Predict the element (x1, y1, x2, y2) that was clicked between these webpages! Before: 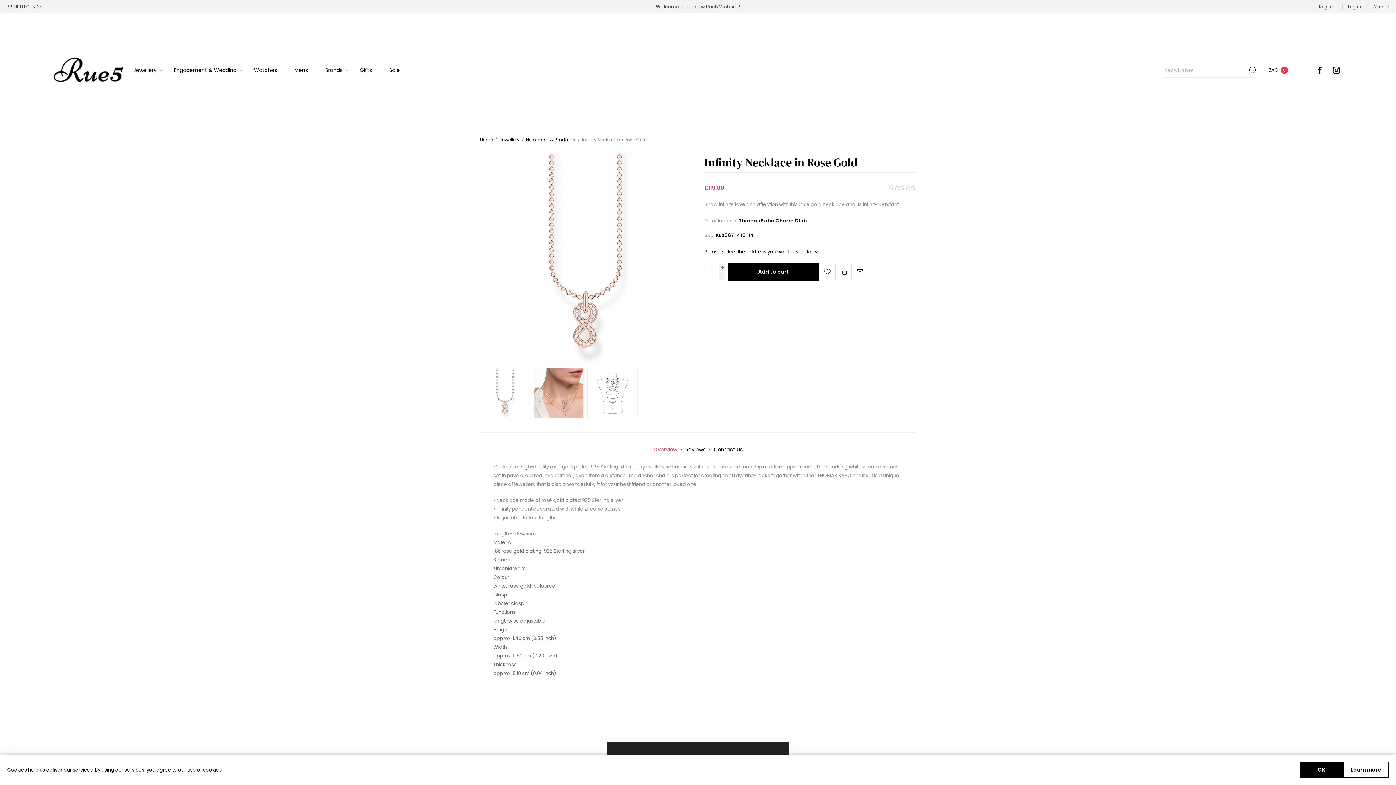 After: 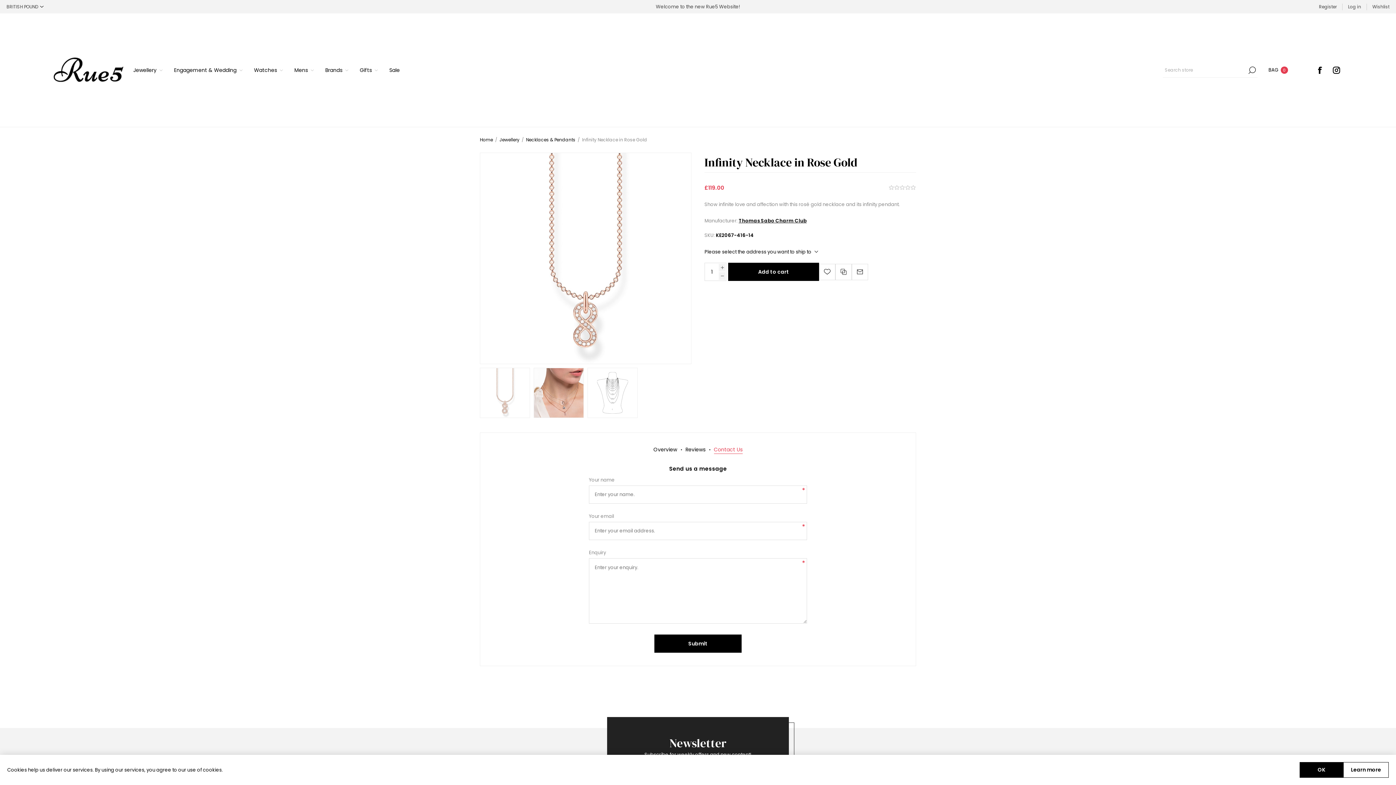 Action: label: Contact Us bbox: (714, 446, 742, 453)